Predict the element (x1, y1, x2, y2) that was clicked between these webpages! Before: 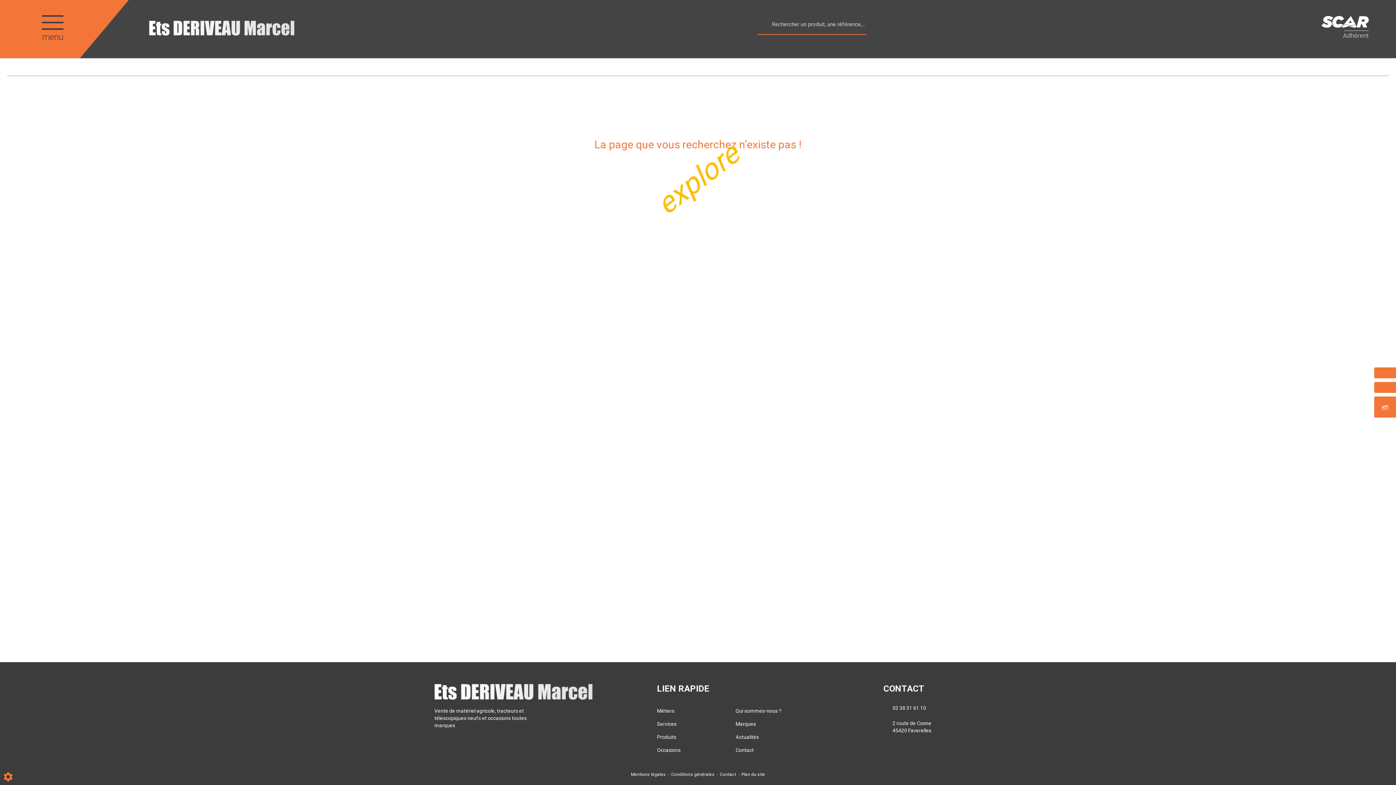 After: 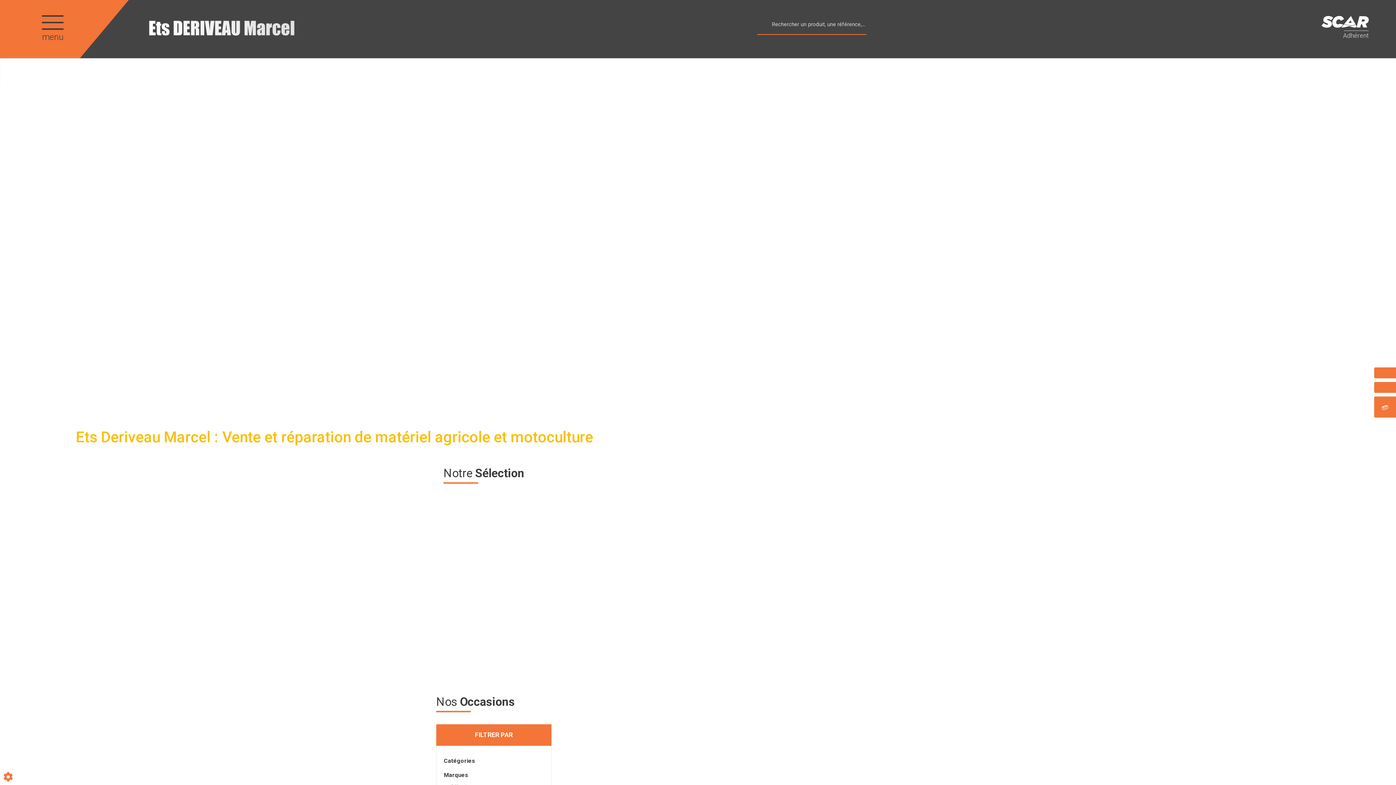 Action: bbox: (434, 684, 592, 700)